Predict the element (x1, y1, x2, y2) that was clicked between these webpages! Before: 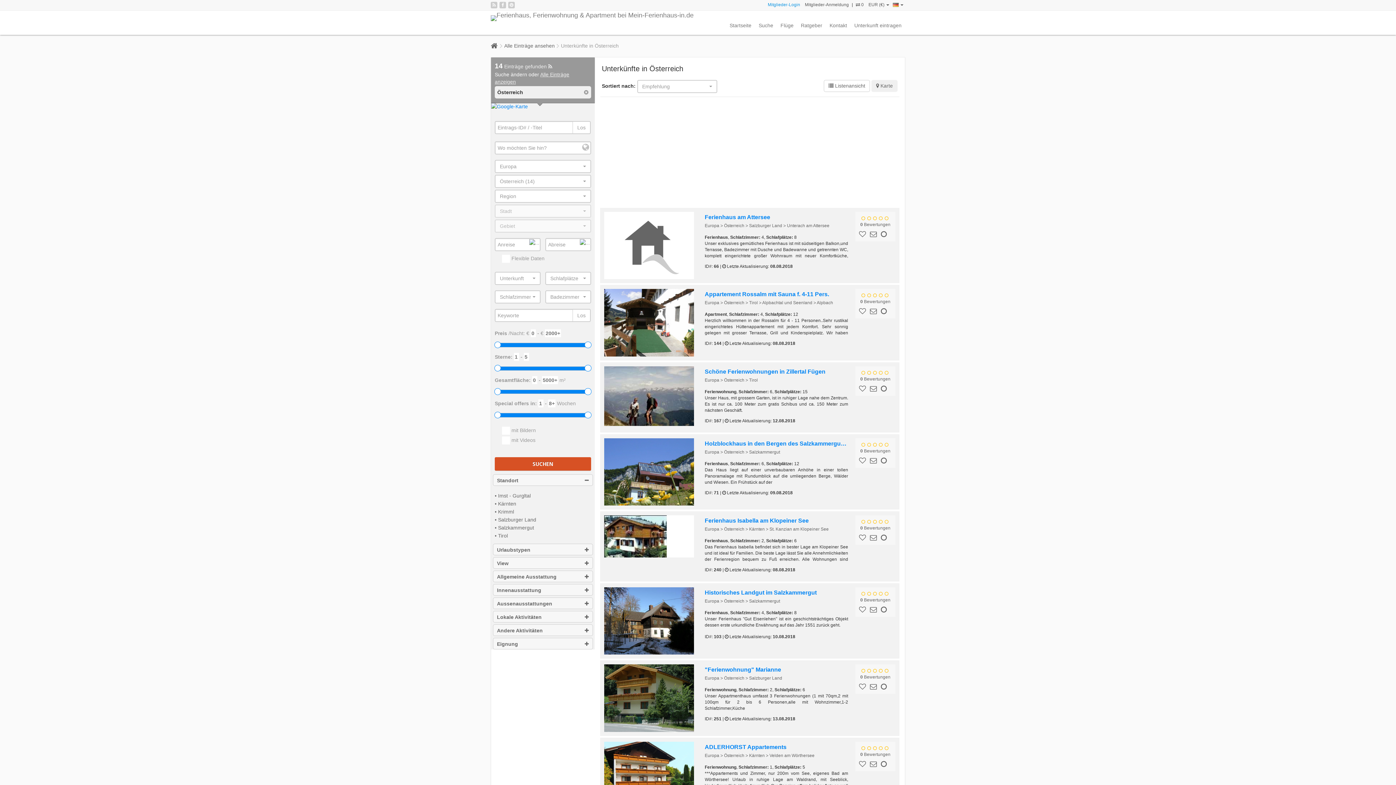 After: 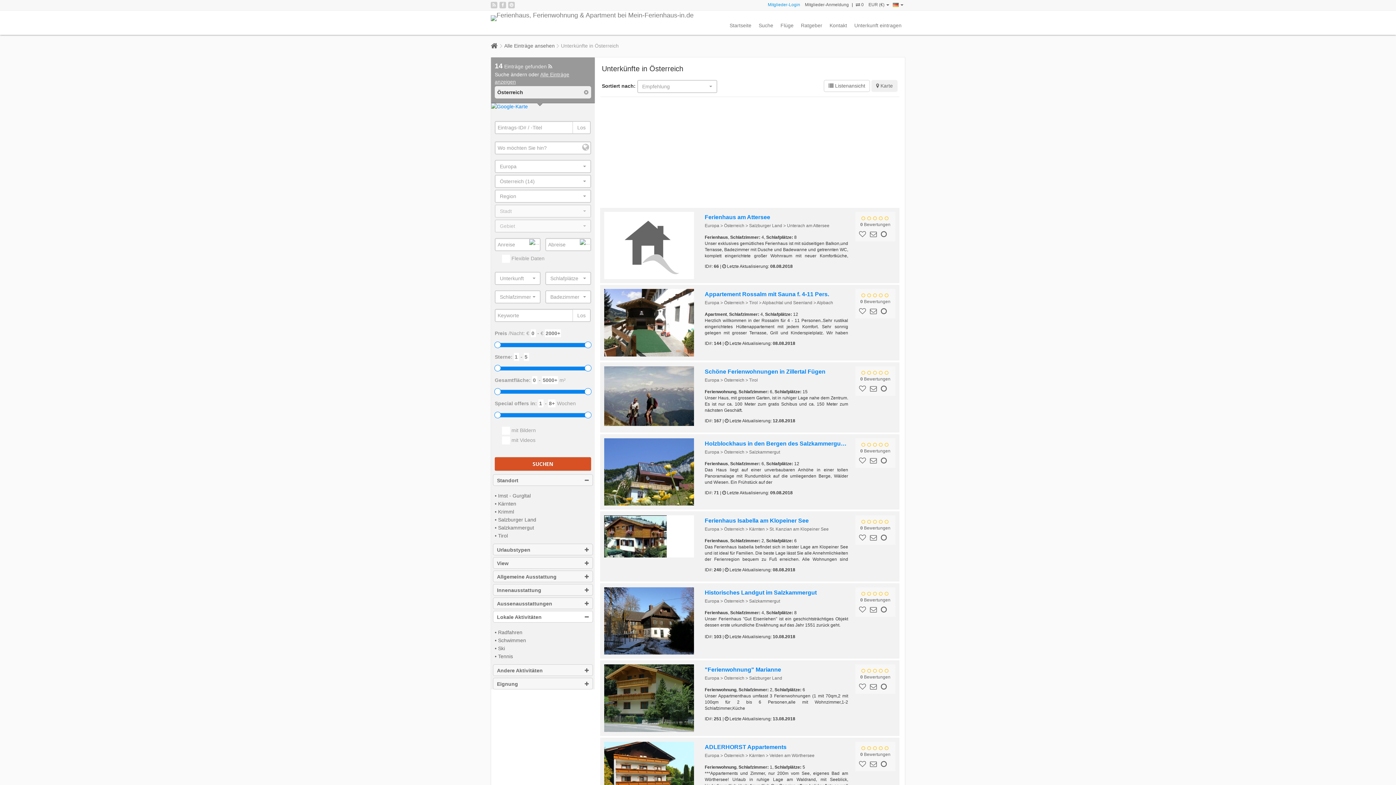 Action: label: Lokale Aktivitäten bbox: (497, 611, 588, 623)